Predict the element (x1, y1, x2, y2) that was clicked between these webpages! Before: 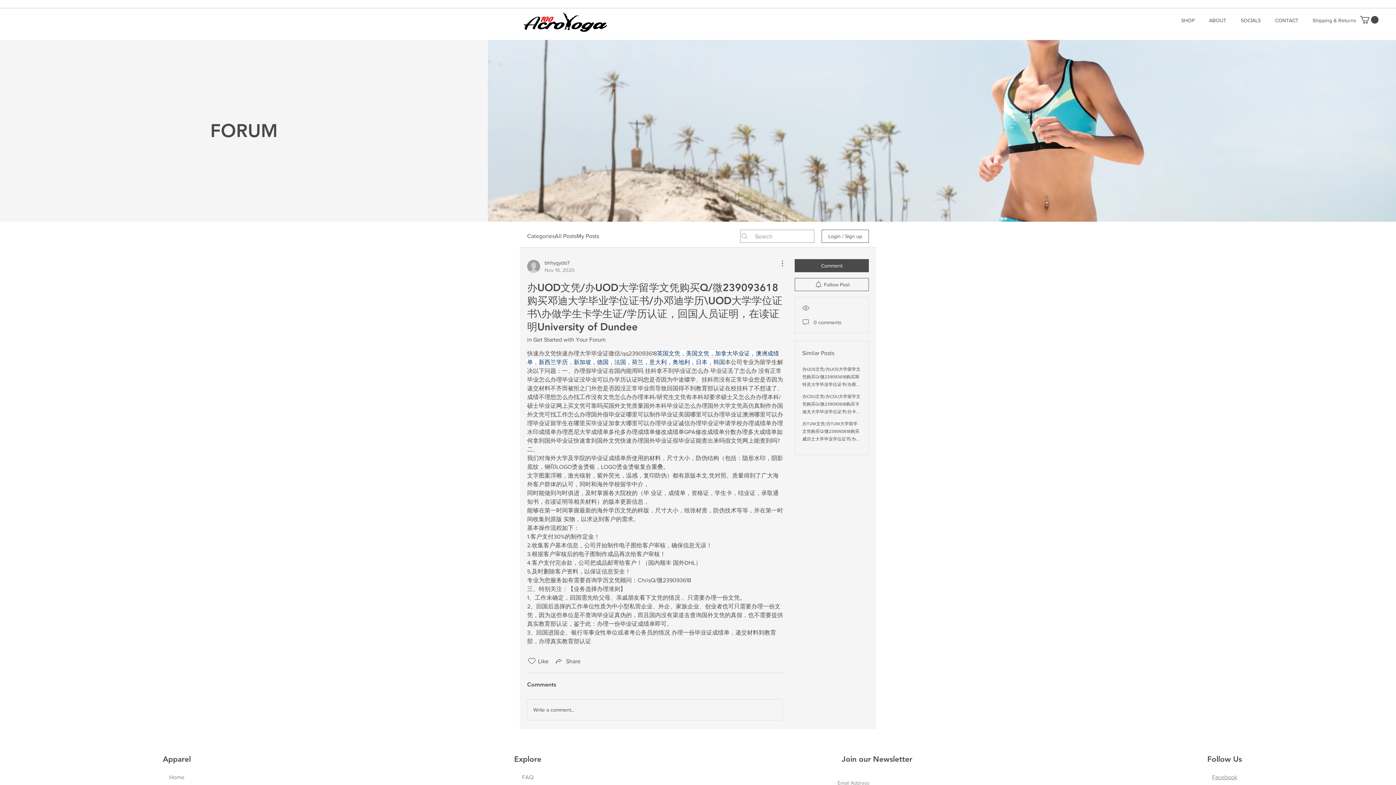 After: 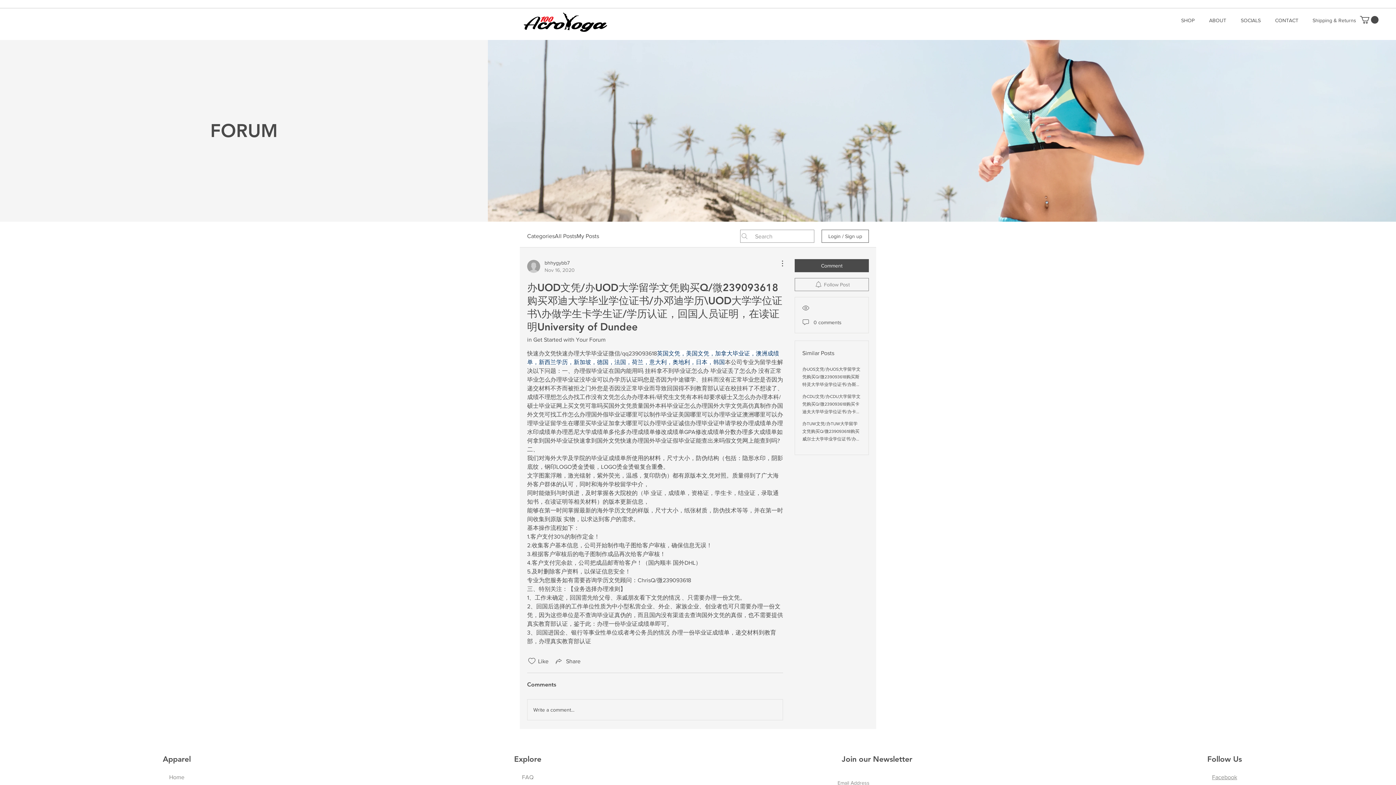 Action: bbox: (794, 278, 869, 291) label: Follow Post